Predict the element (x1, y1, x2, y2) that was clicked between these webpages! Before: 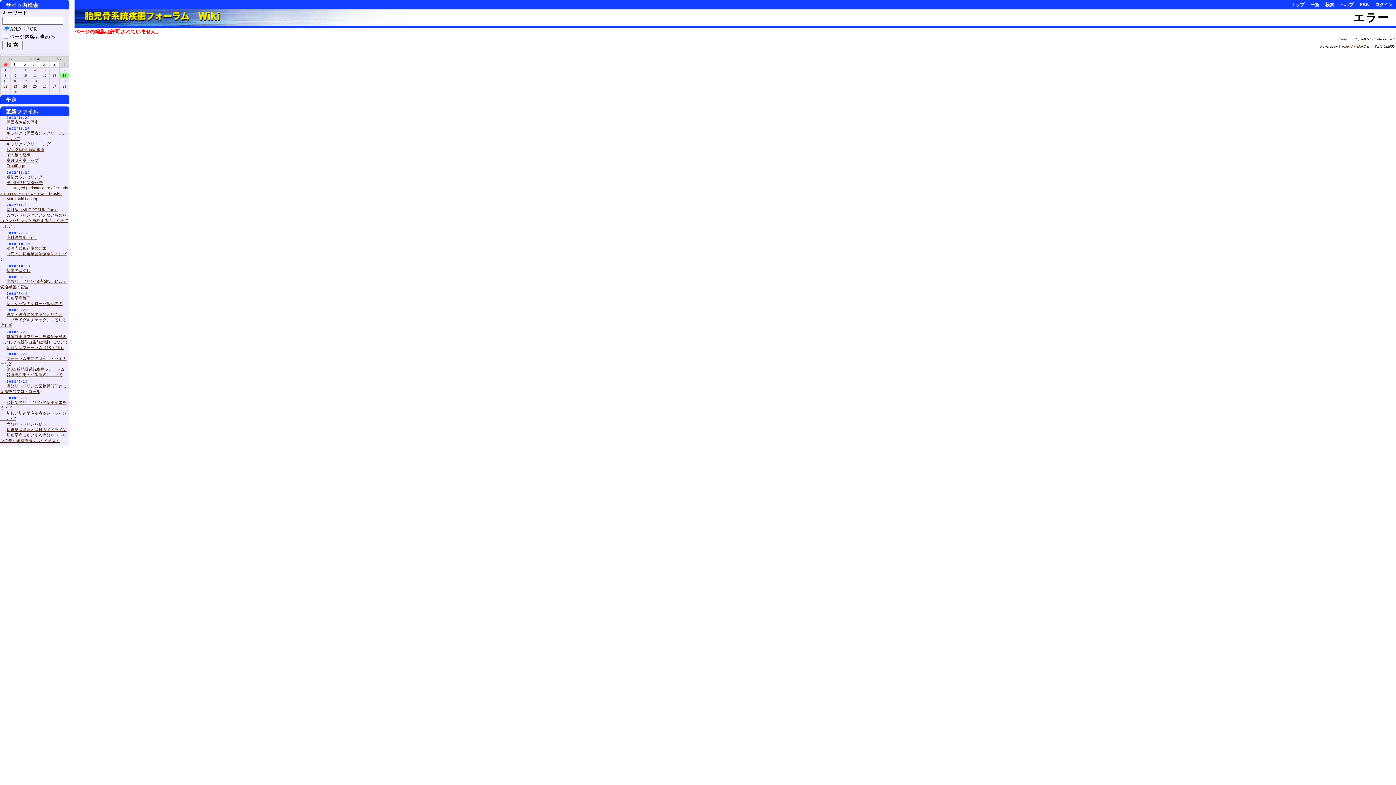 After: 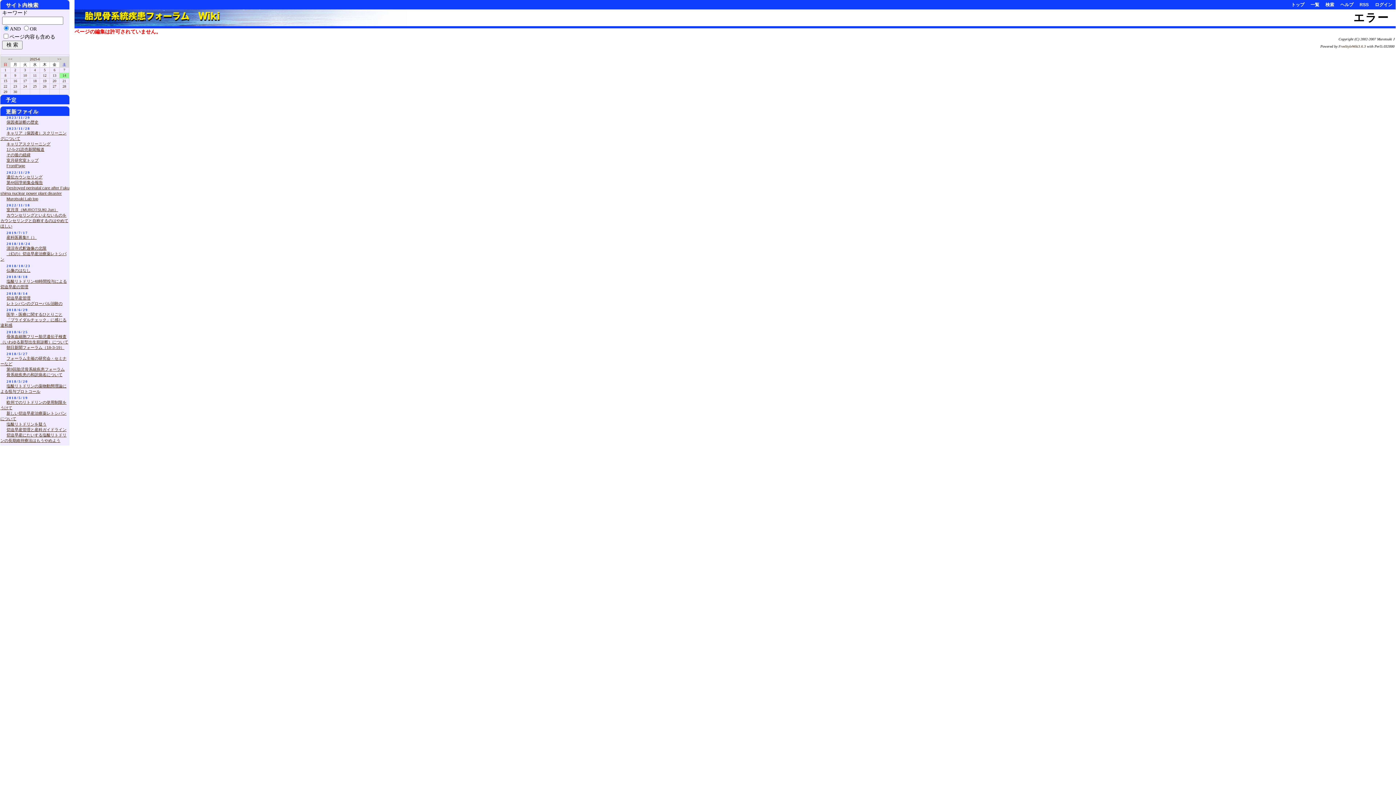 Action: bbox: (42, 73, 46, 77) label: 12